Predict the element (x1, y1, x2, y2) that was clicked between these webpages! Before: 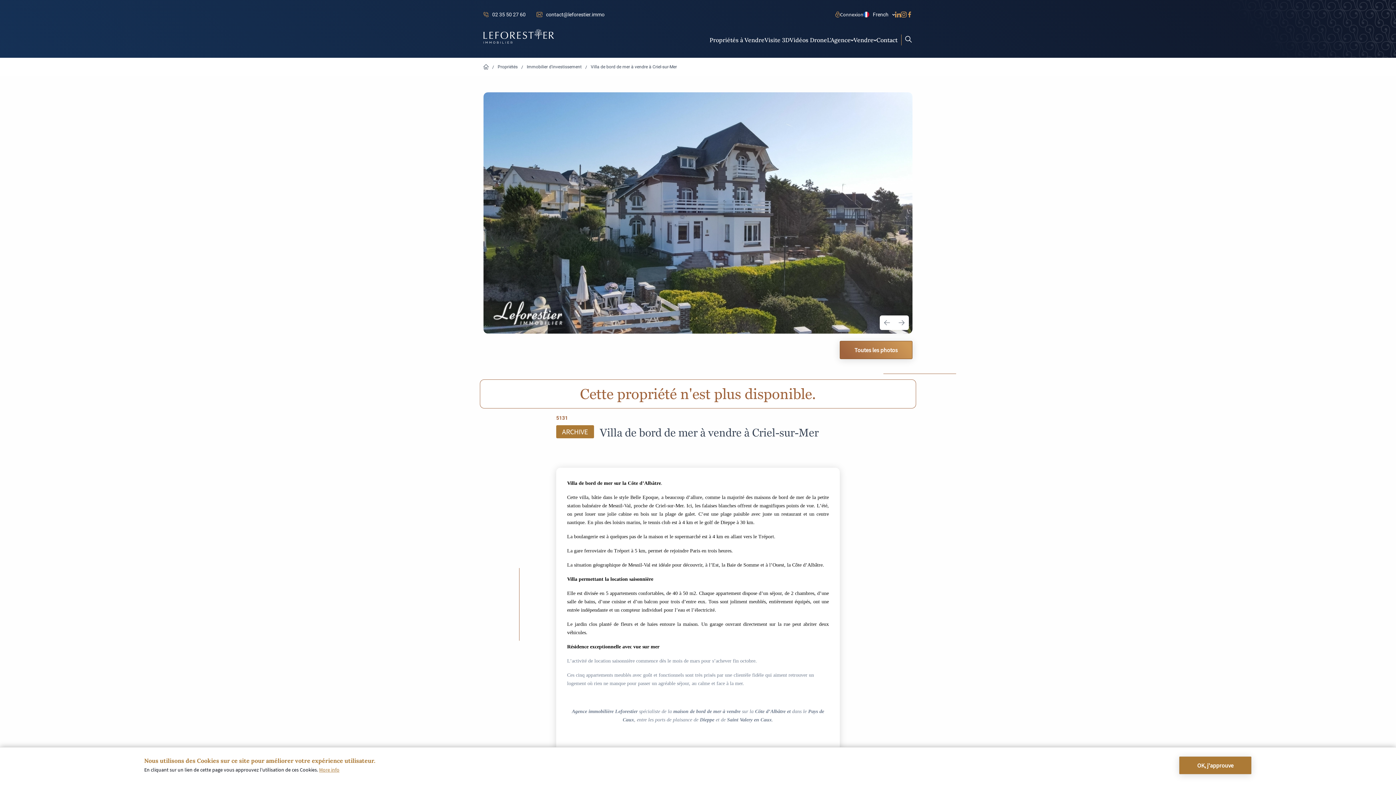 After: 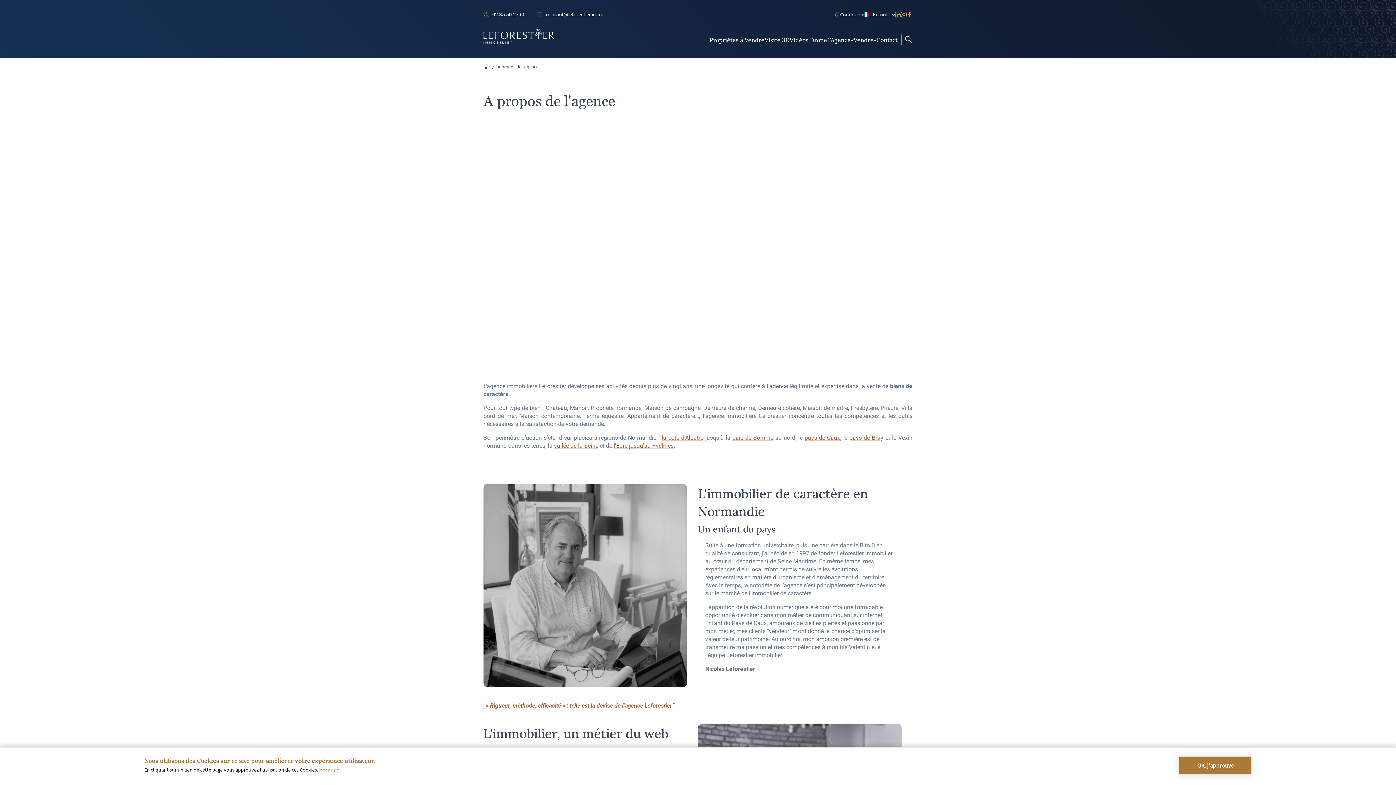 Action: bbox: (853, 35, 873, 43) label: Vendre